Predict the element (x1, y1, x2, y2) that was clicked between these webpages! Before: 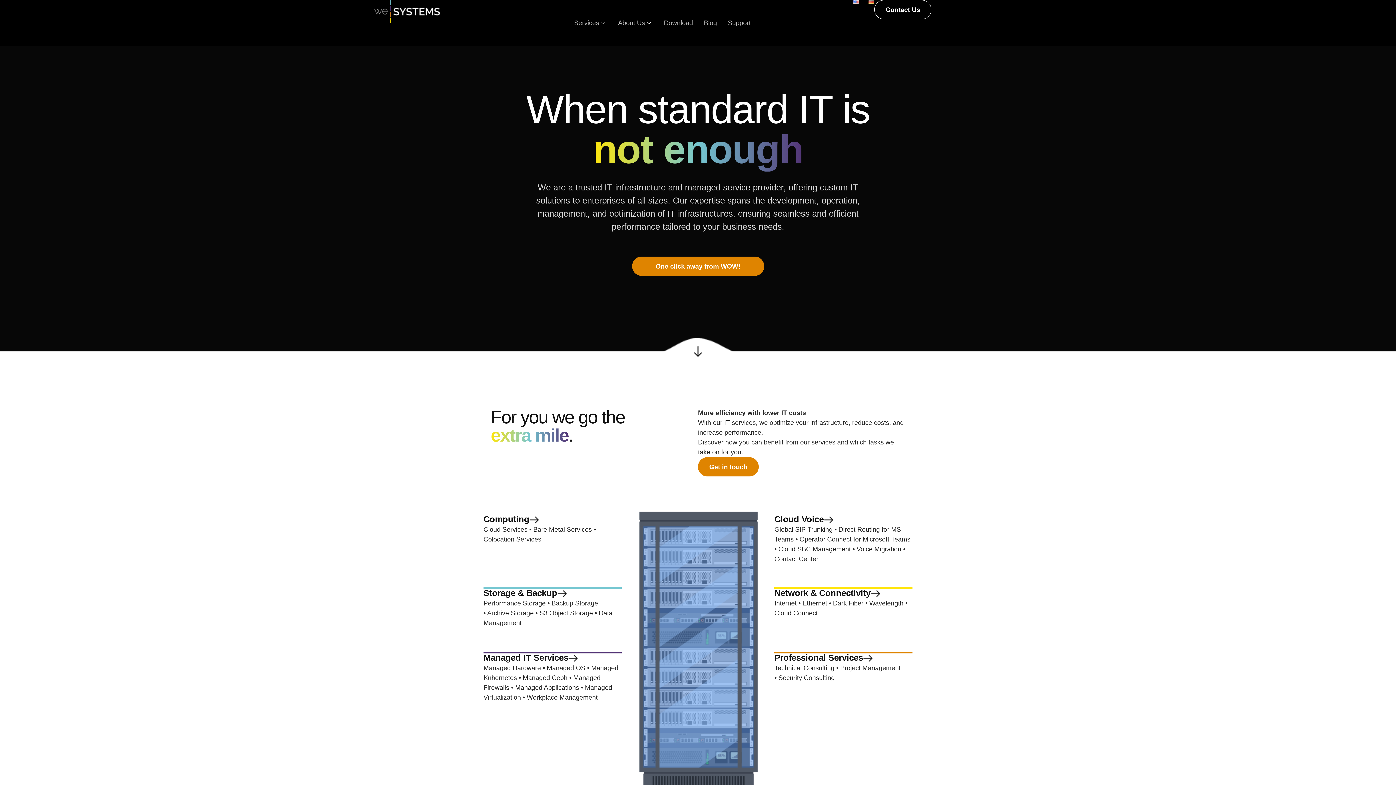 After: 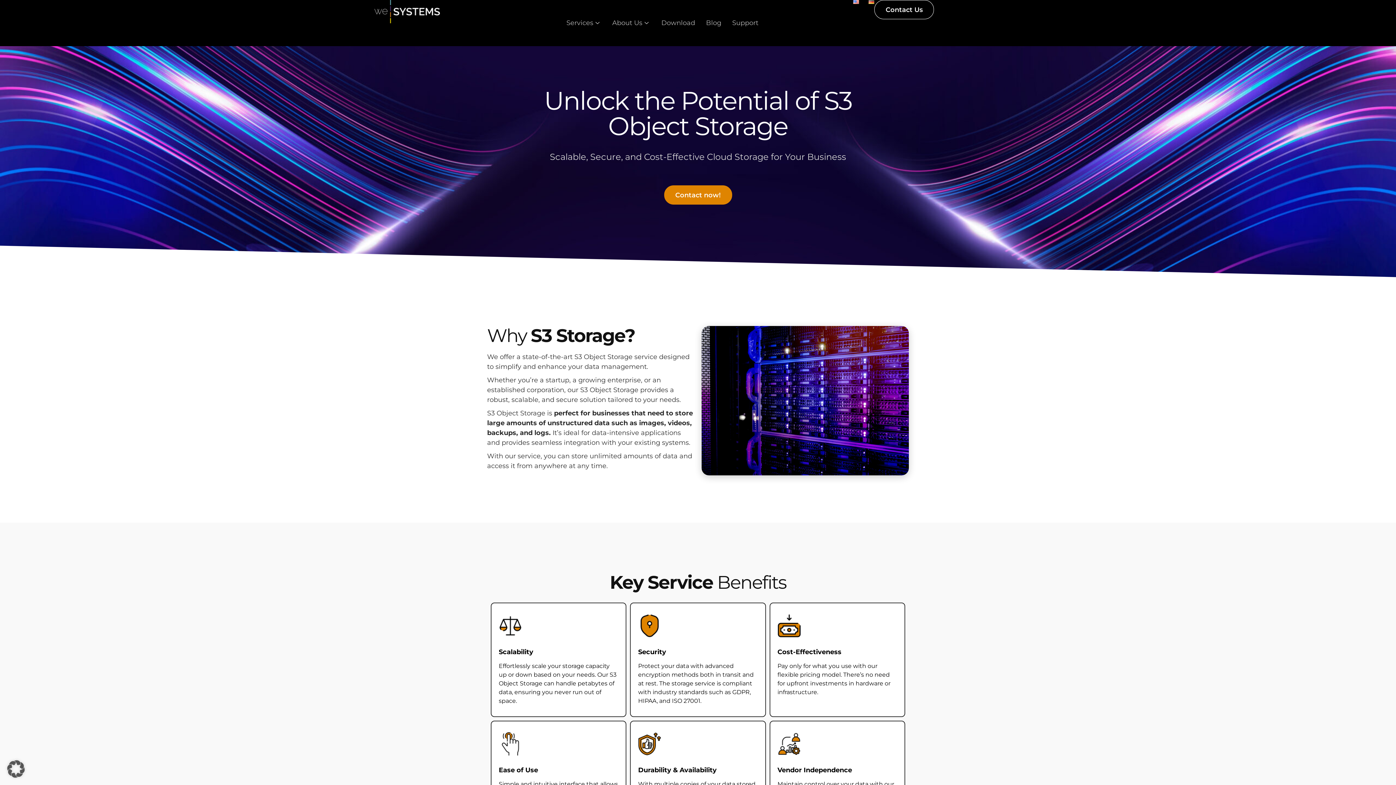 Action: label: S3 Object Storage bbox: (539, 609, 593, 616)